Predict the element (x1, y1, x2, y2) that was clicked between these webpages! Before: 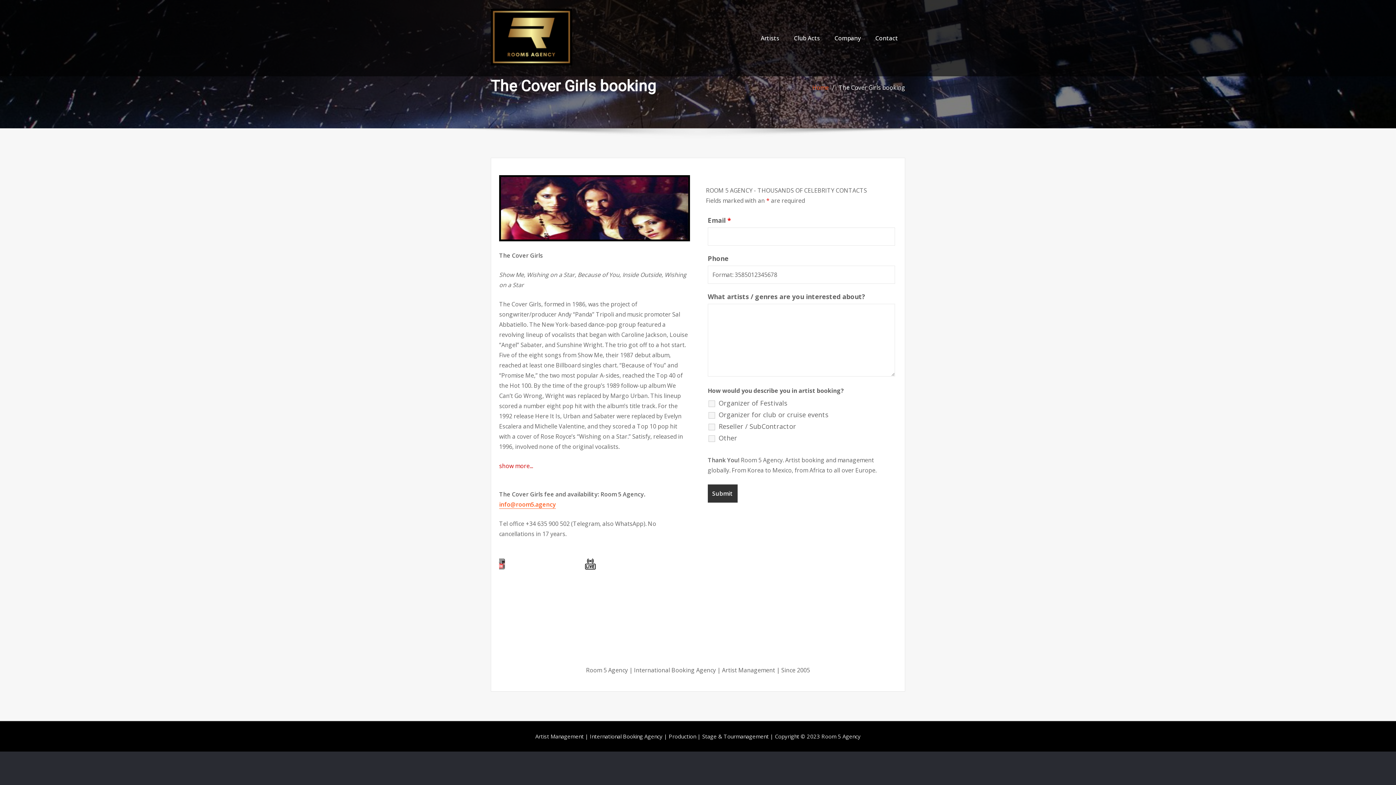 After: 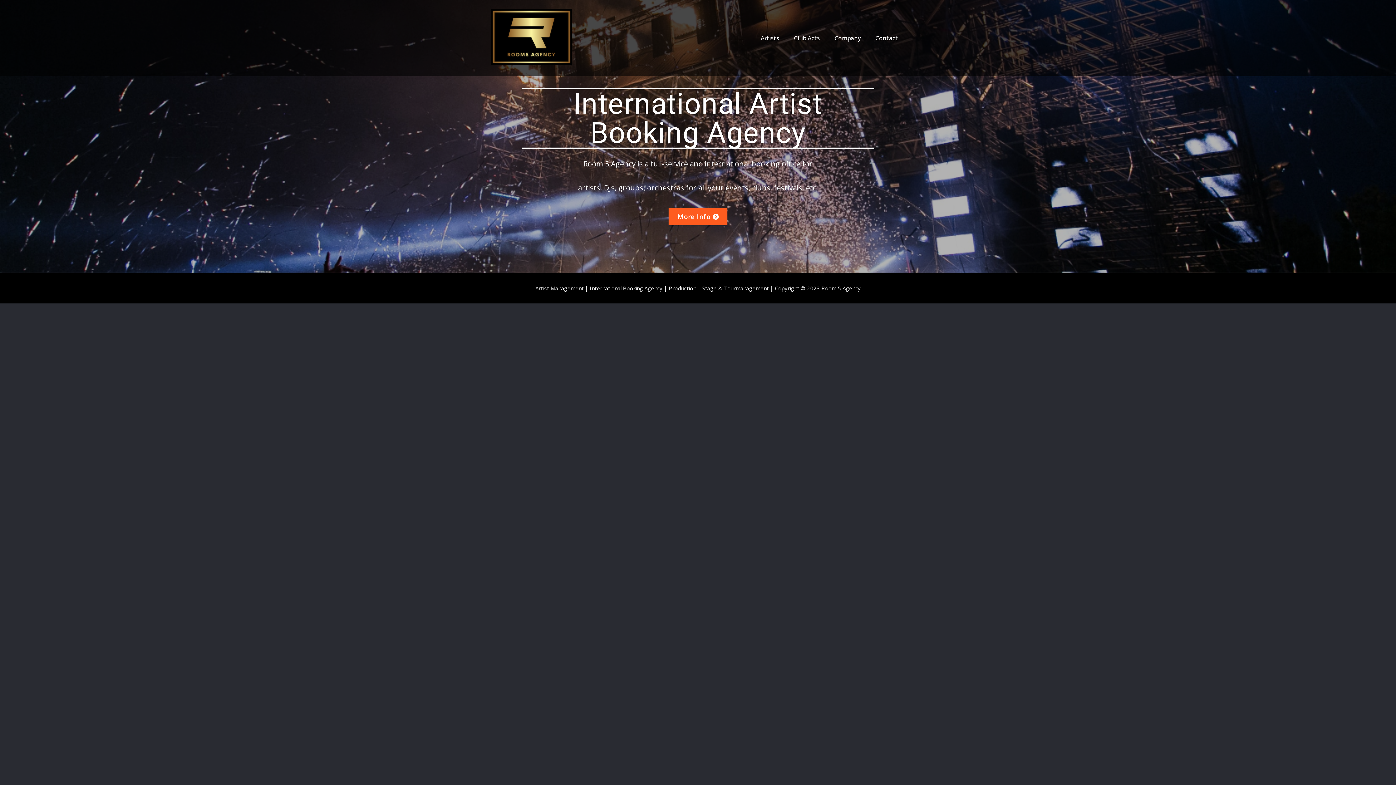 Action: bbox: (490, 0, 572, 76)